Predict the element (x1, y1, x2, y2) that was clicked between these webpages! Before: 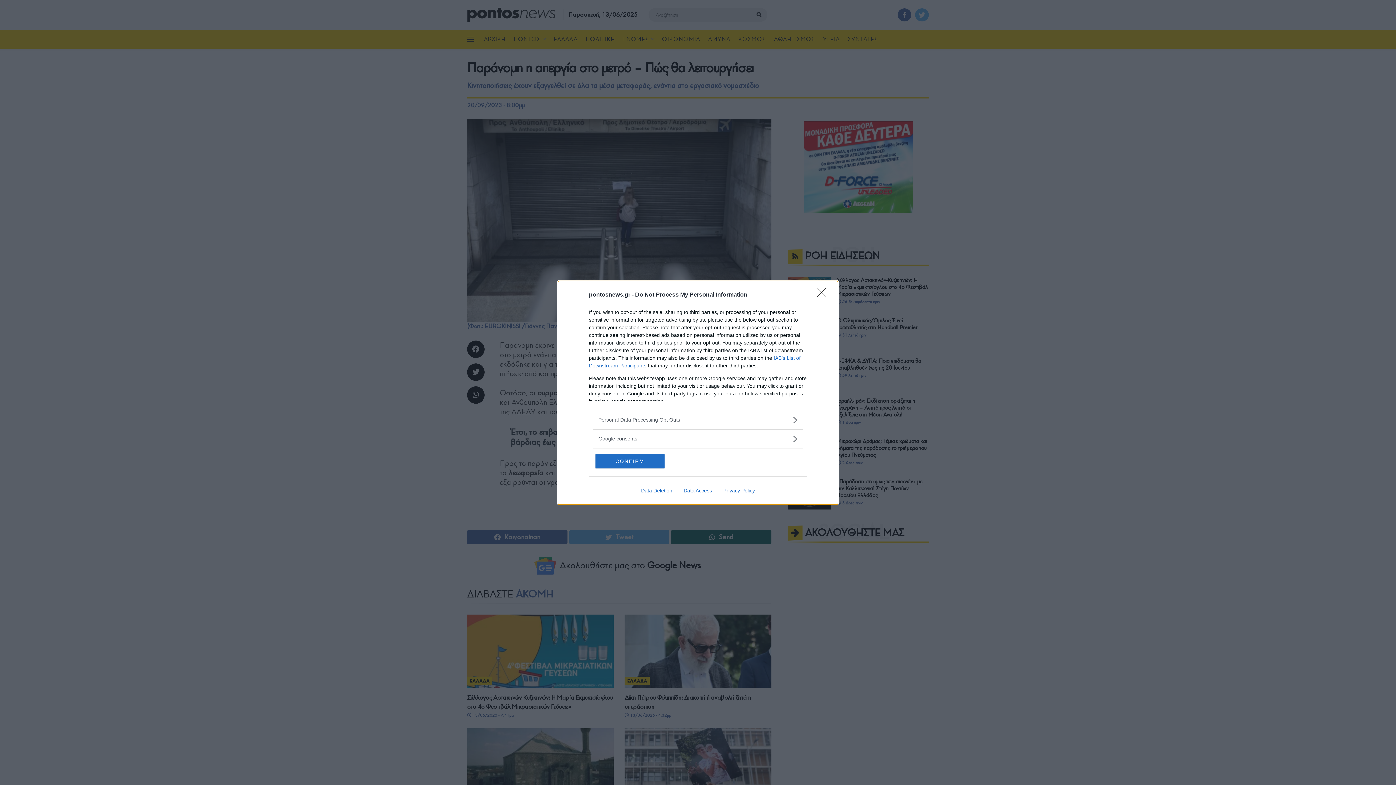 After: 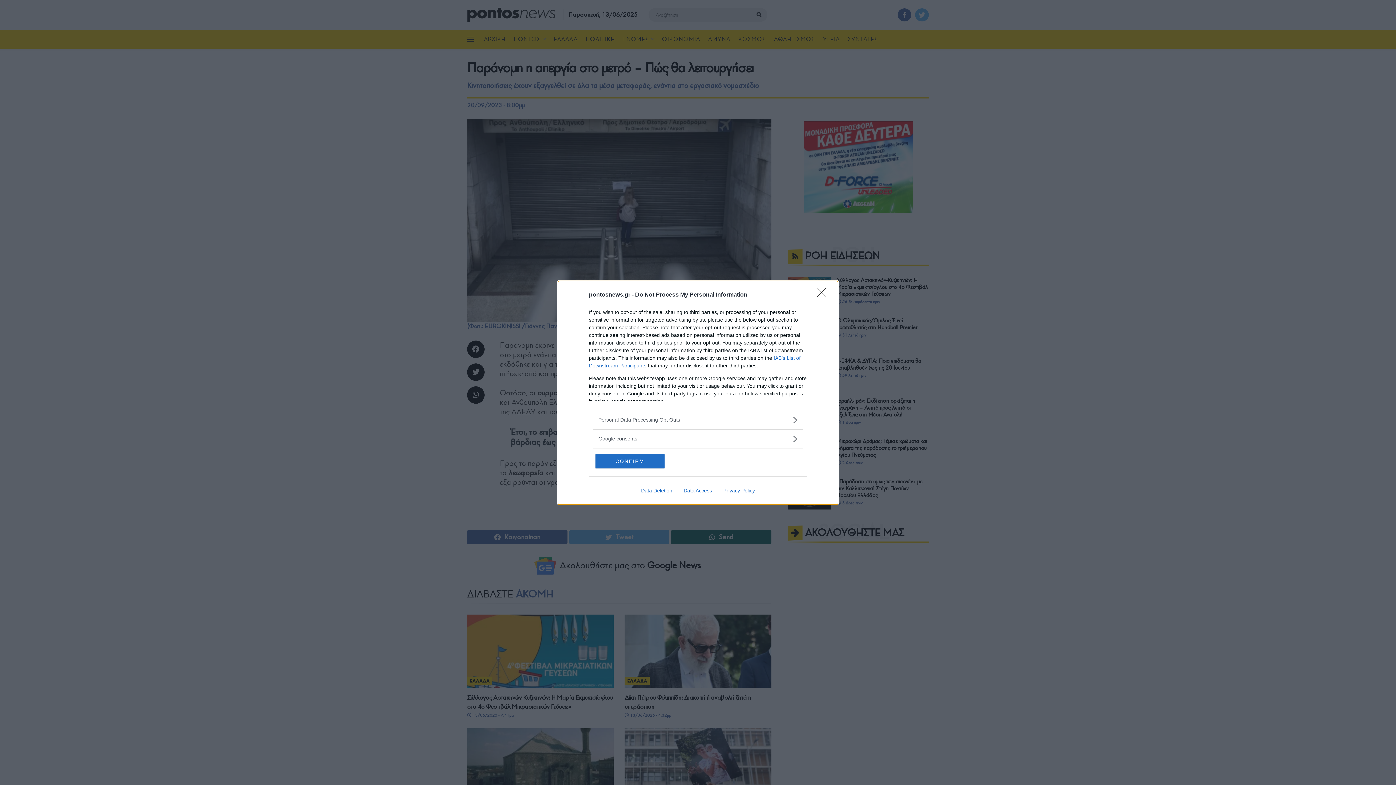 Action: label: Privacy Policy bbox: (717, 487, 760, 493)